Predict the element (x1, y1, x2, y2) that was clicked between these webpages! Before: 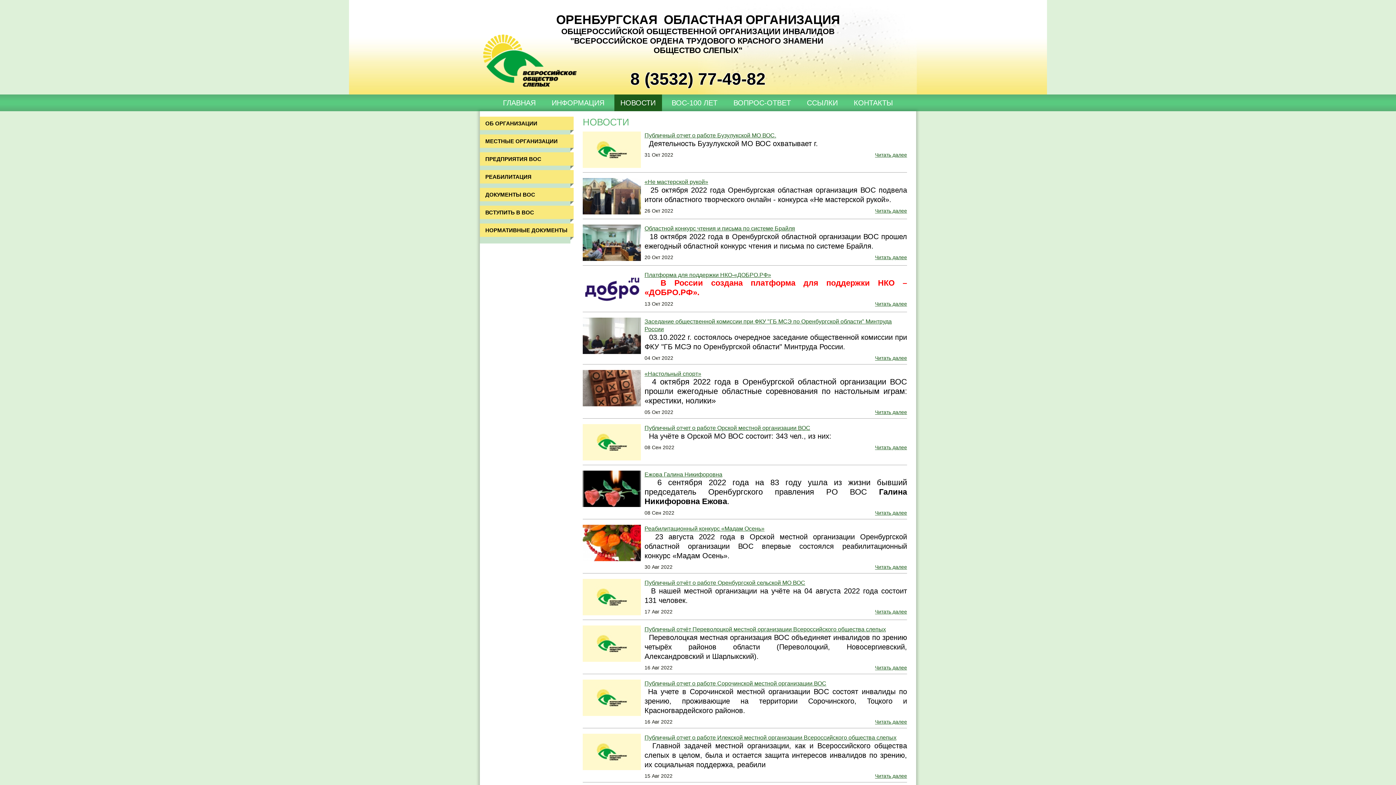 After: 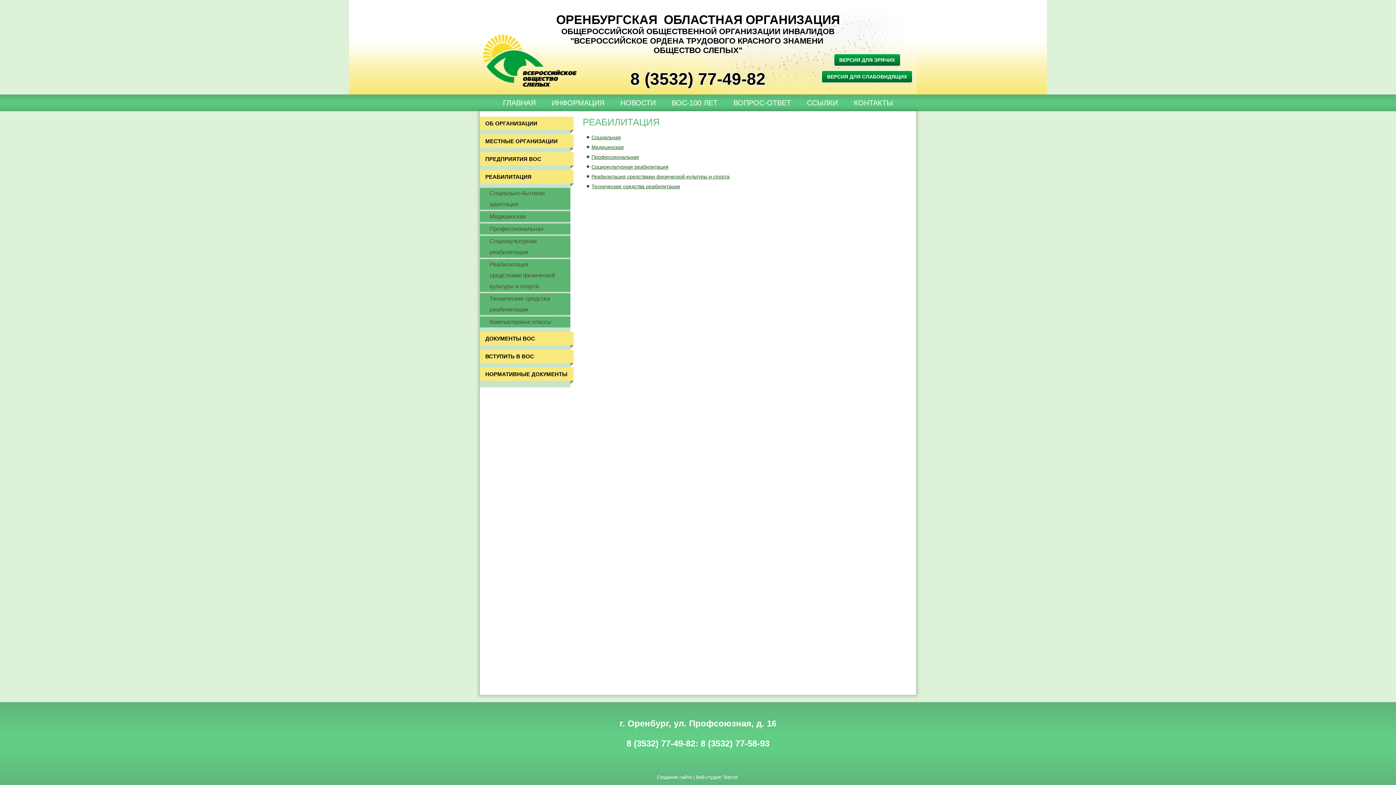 Action: label: РЕАБИЛИТАЦИЯ bbox: (480, 170, 573, 186)